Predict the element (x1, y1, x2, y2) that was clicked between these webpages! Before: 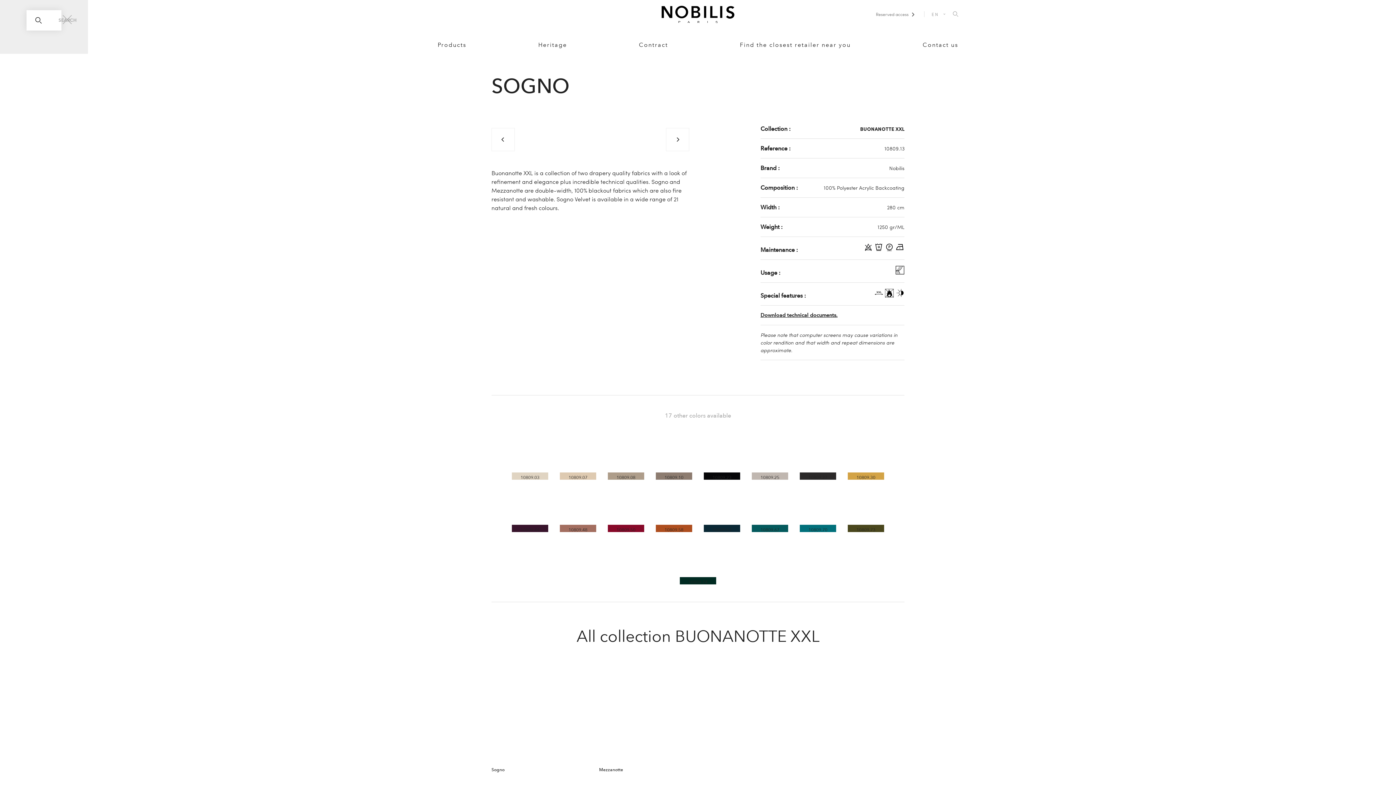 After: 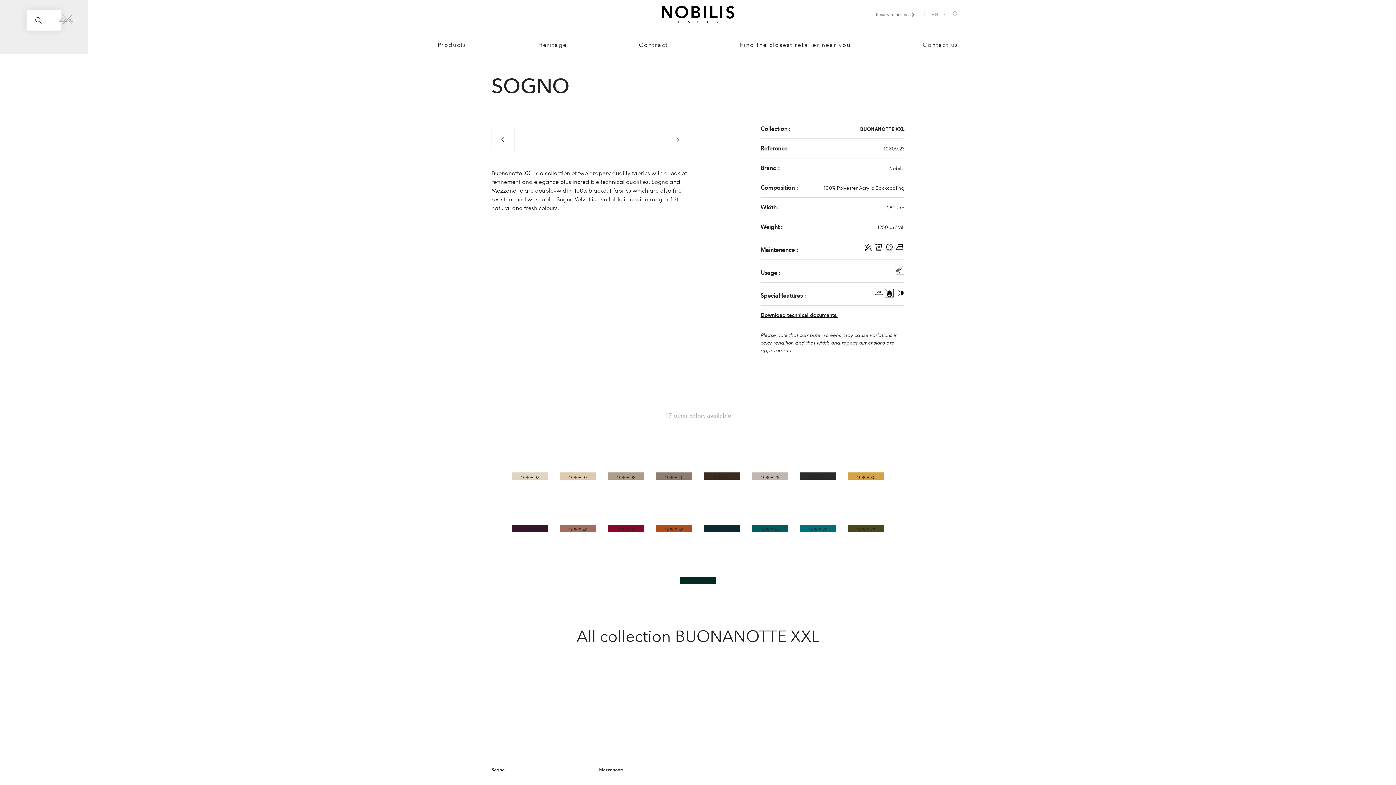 Action: bbox: (703, 436, 740, 480) label: 10809.23